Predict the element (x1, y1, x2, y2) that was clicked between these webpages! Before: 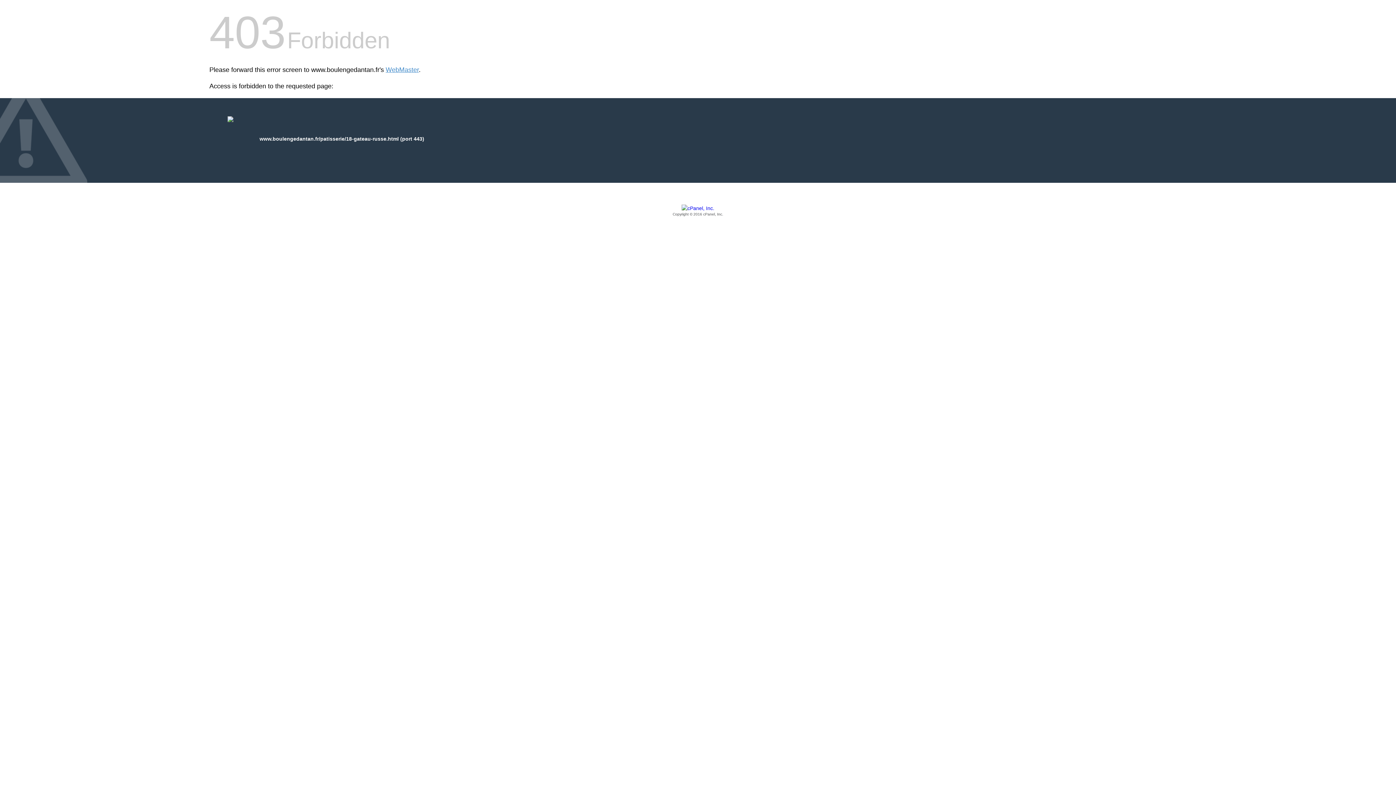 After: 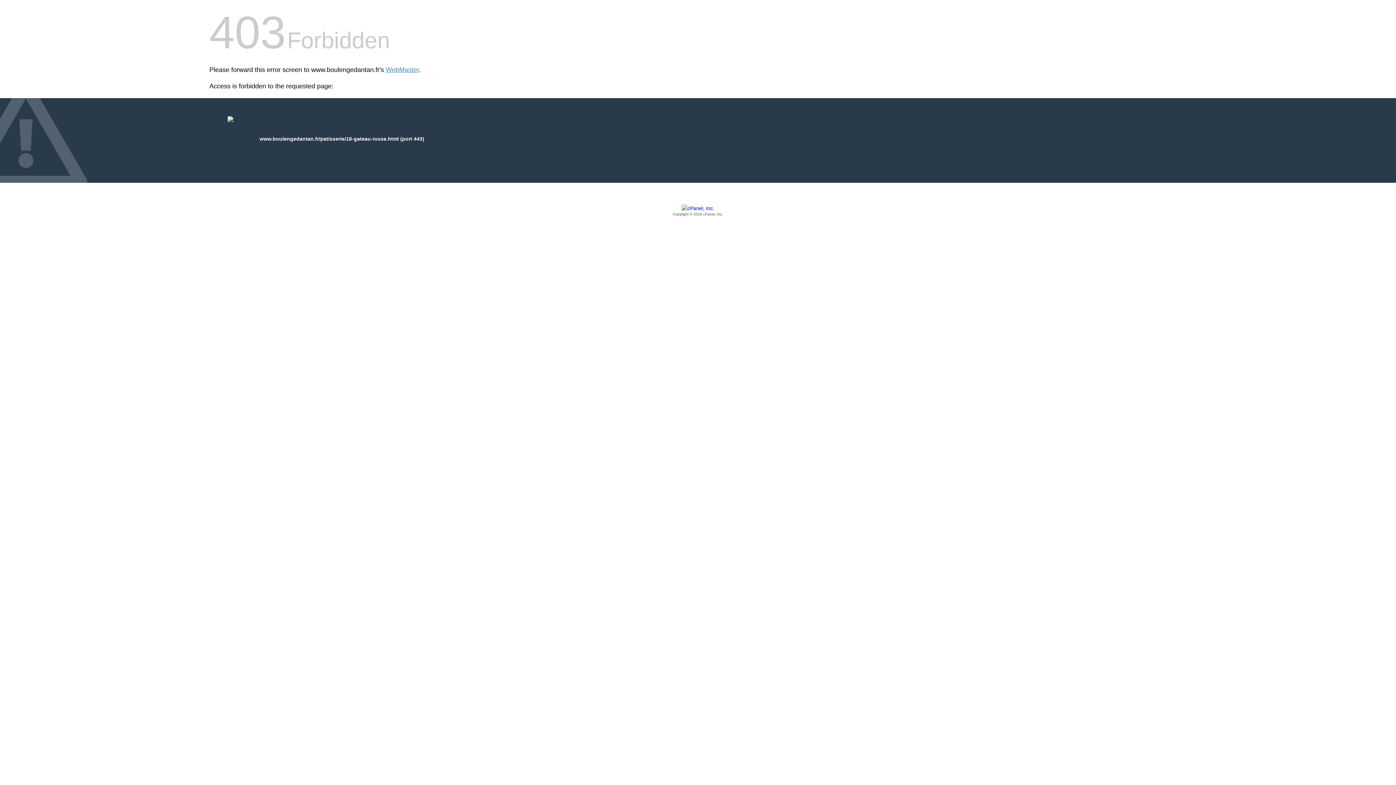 Action: label: Copyright © 2016 cPanel, Inc. bbox: (209, 205, 1186, 217)